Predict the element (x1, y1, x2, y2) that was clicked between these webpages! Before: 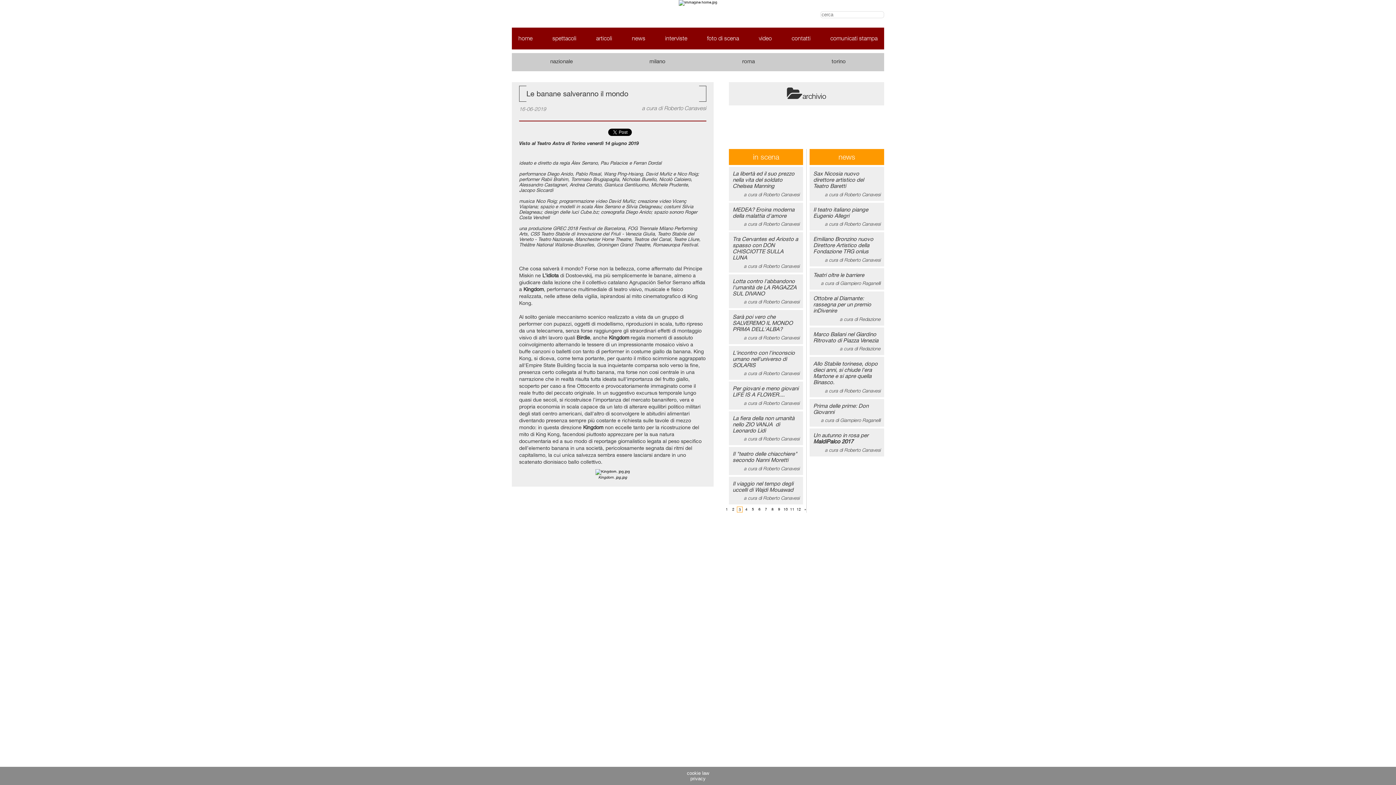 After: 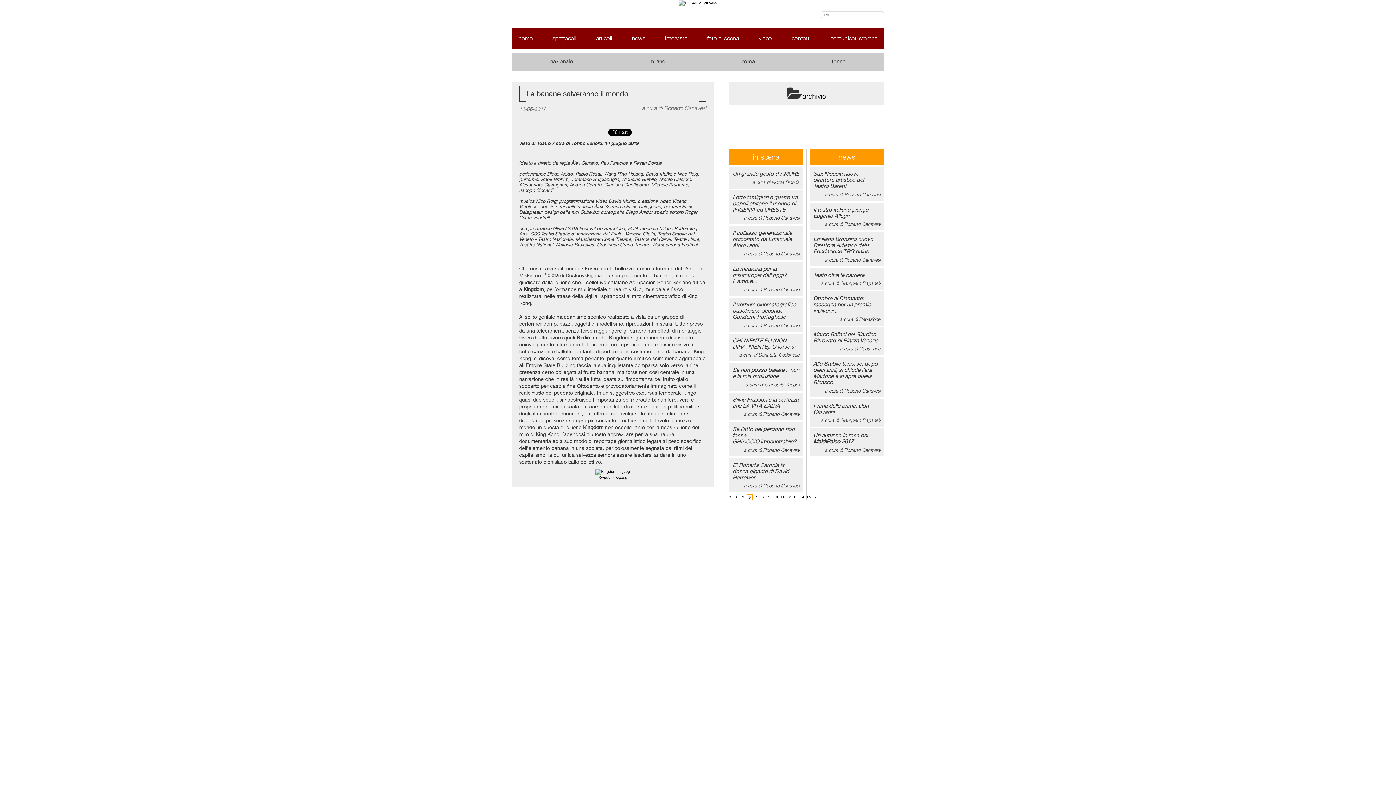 Action: label: 6 bbox: (756, 506, 762, 513)